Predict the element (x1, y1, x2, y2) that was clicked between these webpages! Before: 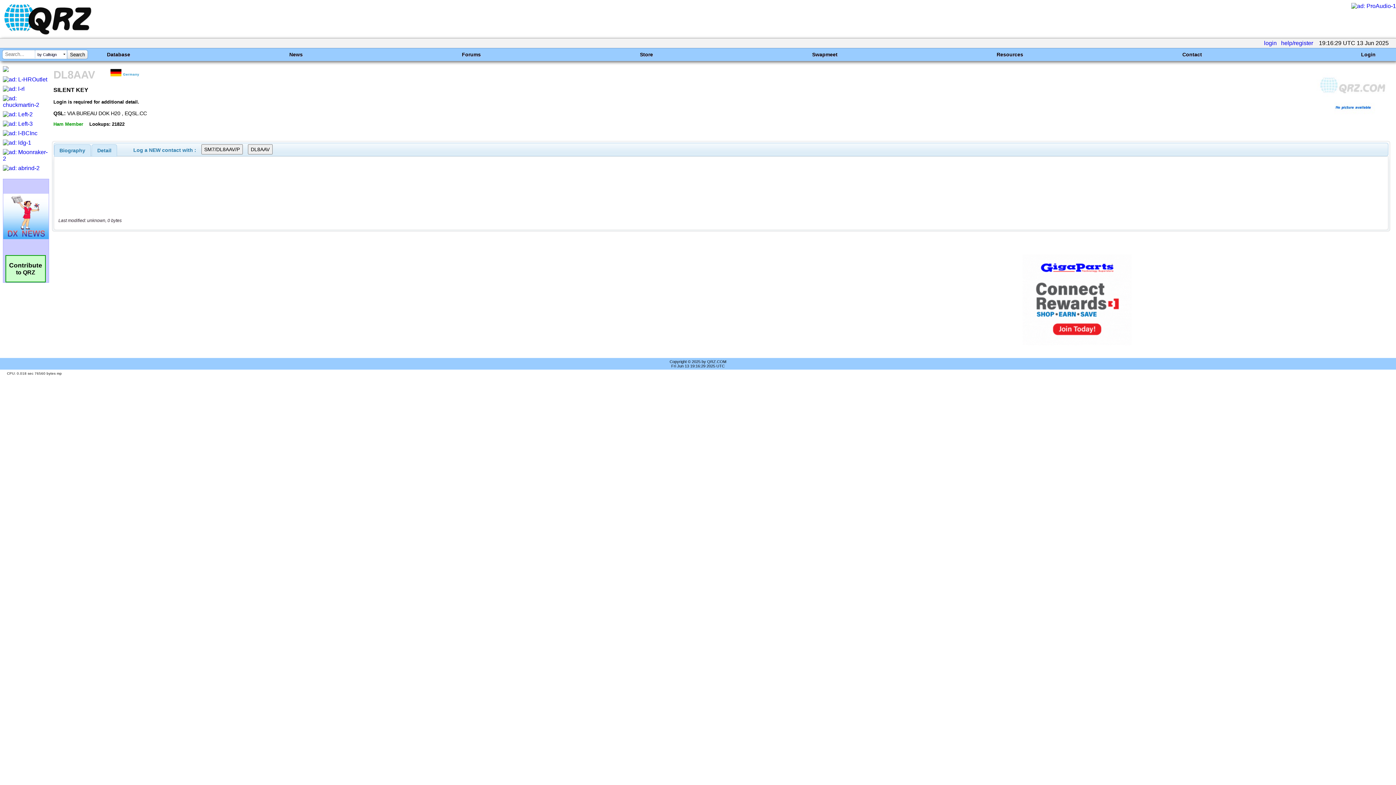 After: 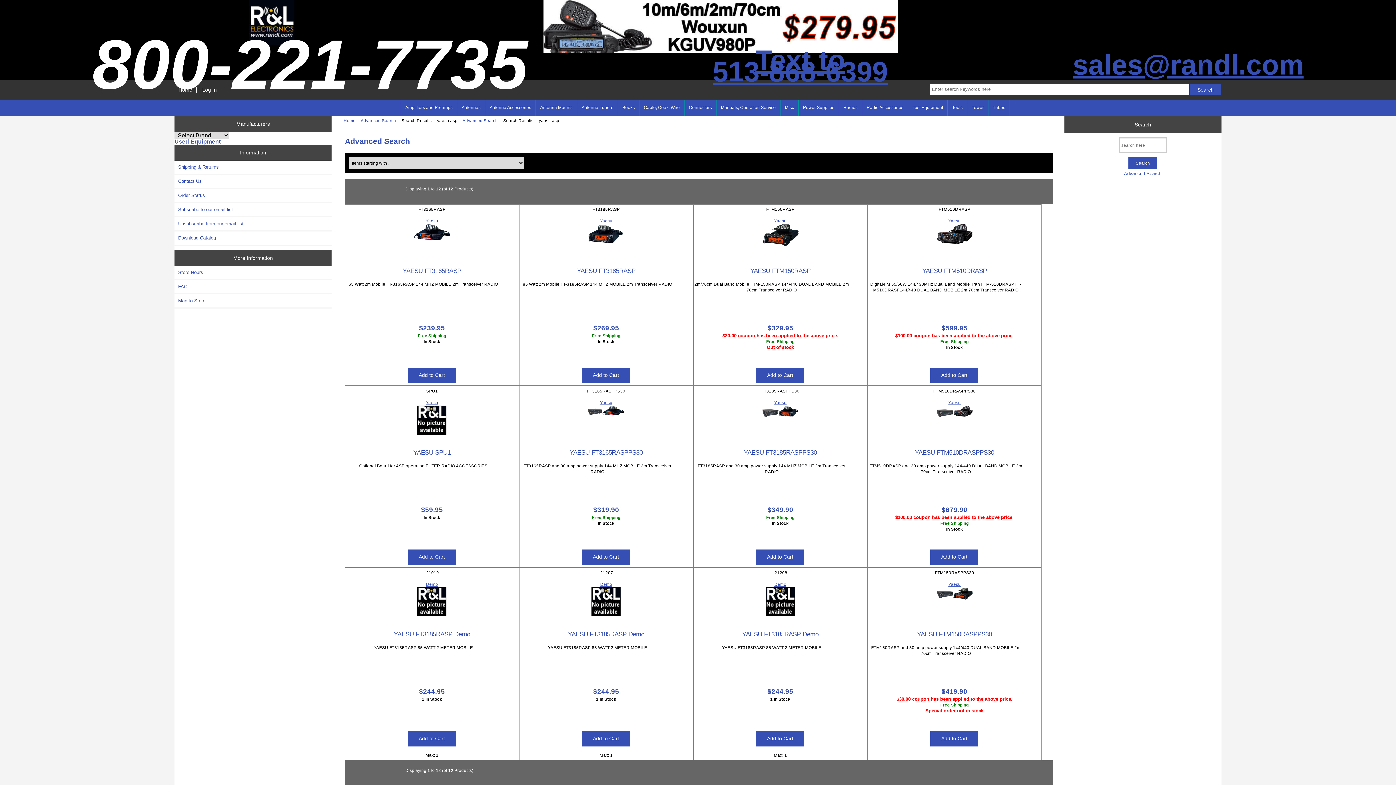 Action: bbox: (2, 85, 24, 92)